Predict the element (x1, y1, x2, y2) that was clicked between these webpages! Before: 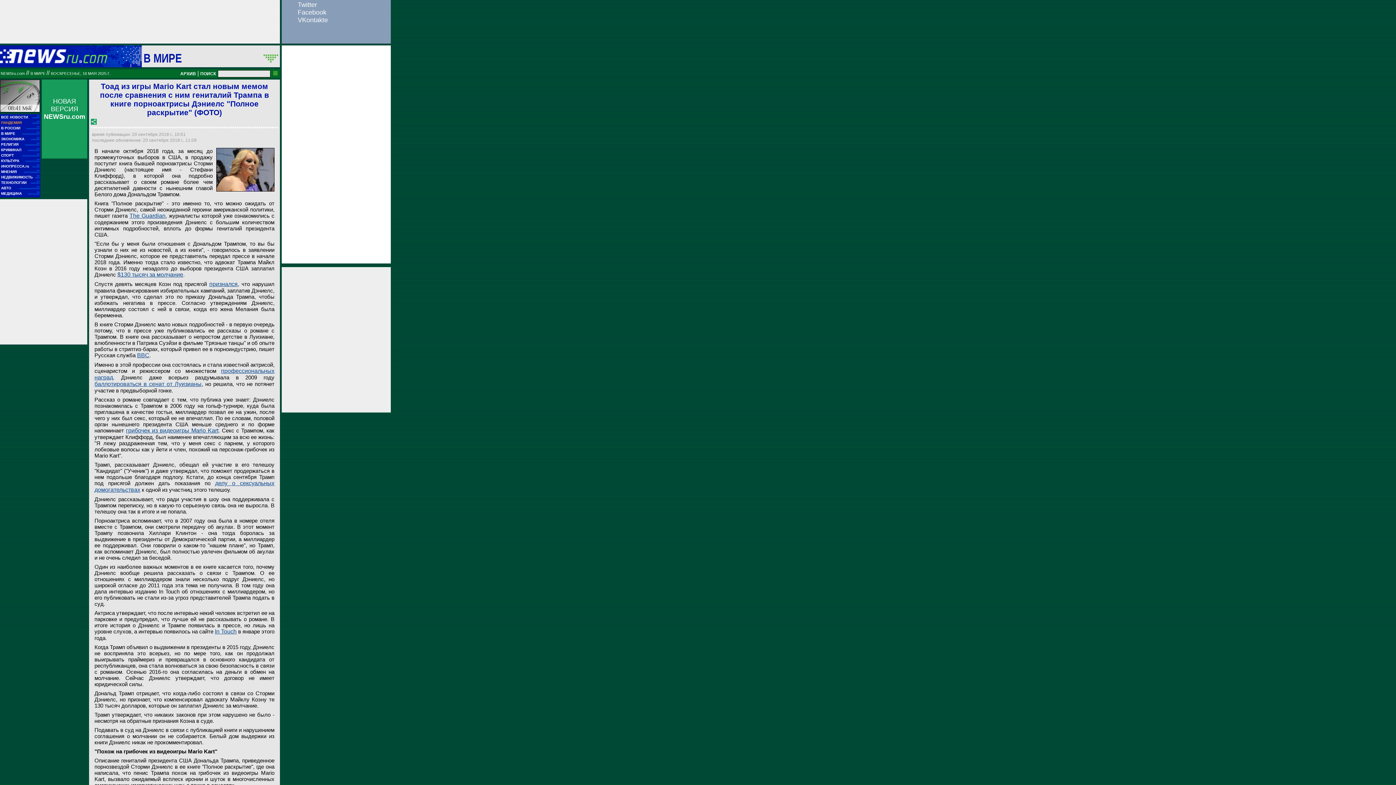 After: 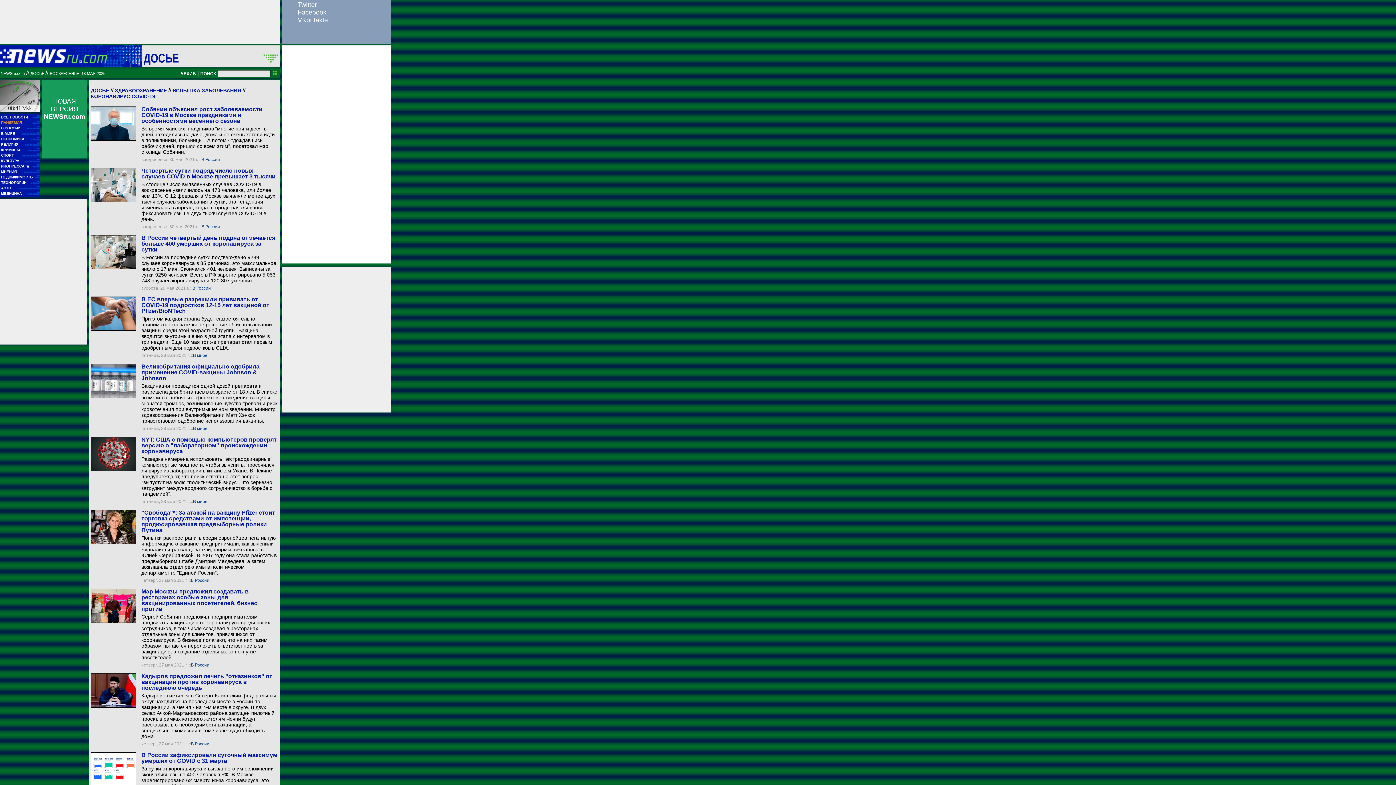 Action: bbox: (1, 120, 39, 125) label: ПАНДЕМИЯ
■■
■■■■■